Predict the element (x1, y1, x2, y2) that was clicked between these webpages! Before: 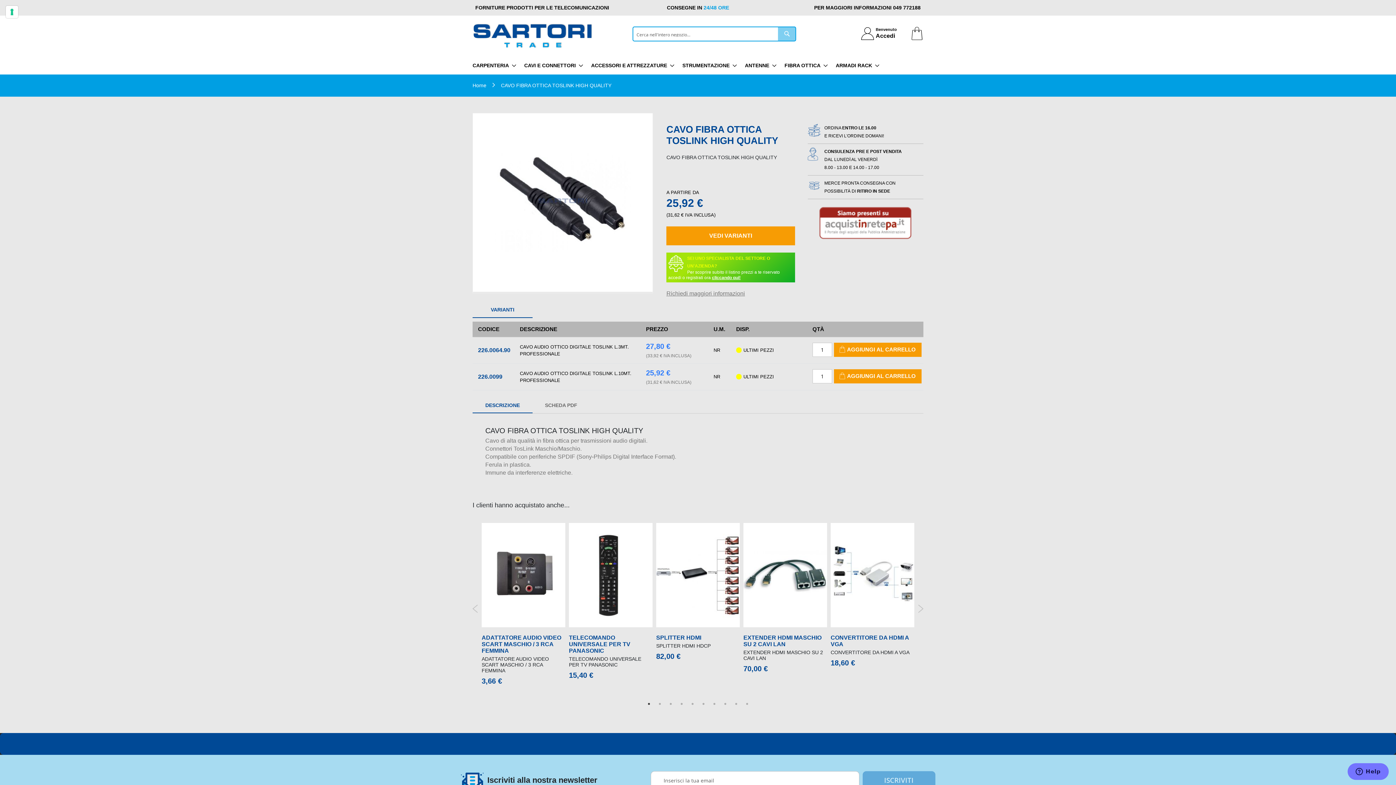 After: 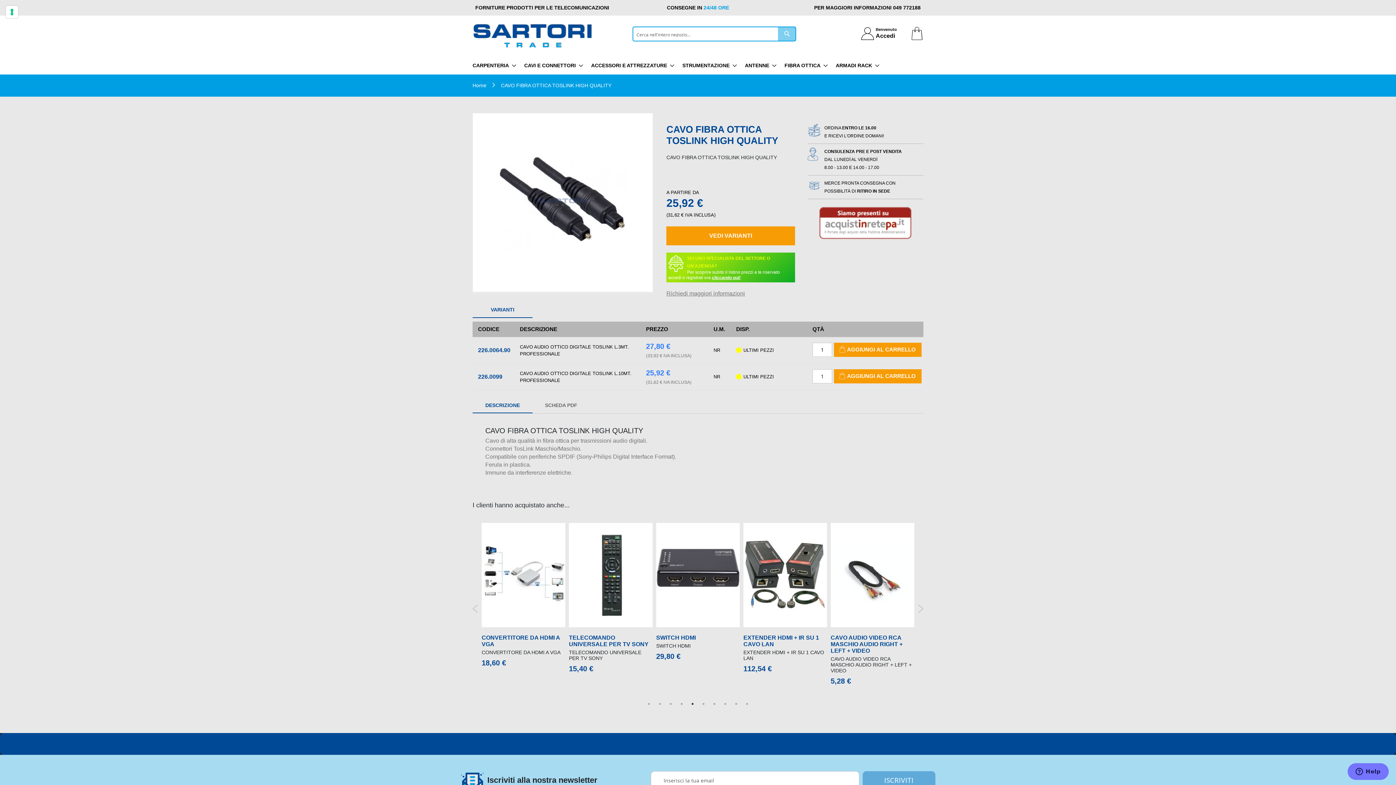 Action: label: 5 of 2 bbox: (689, 700, 696, 708)